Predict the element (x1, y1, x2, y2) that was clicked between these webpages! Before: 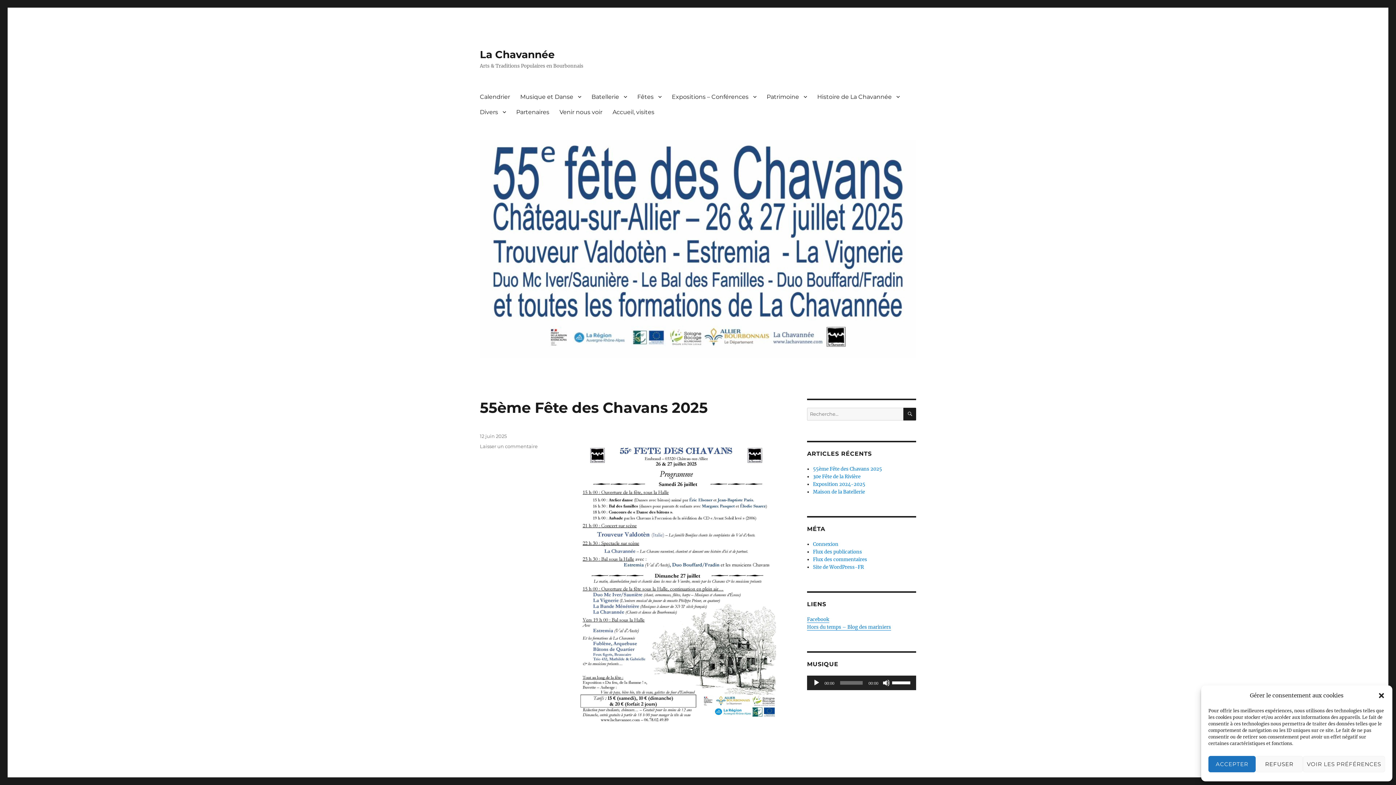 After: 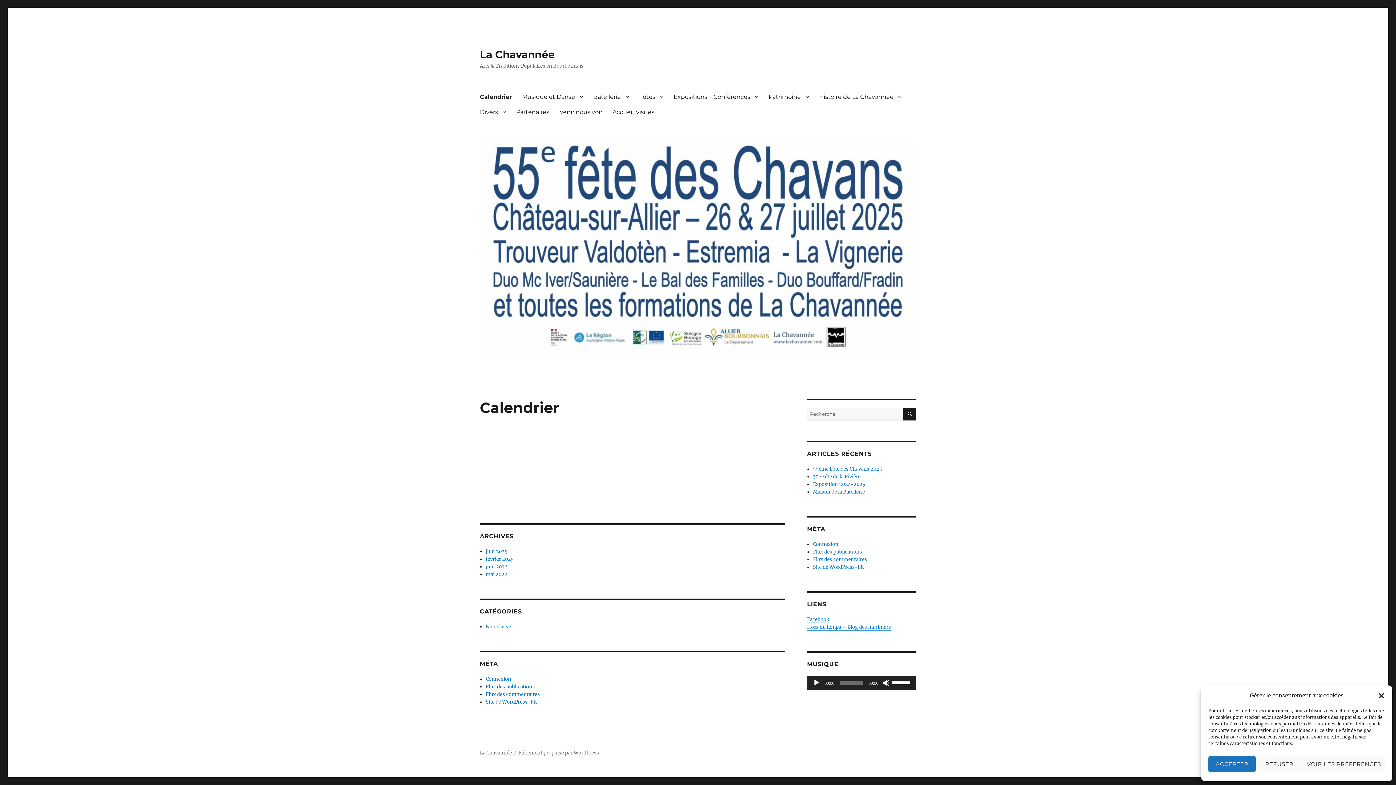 Action: label: Calendrier bbox: (474, 89, 515, 104)